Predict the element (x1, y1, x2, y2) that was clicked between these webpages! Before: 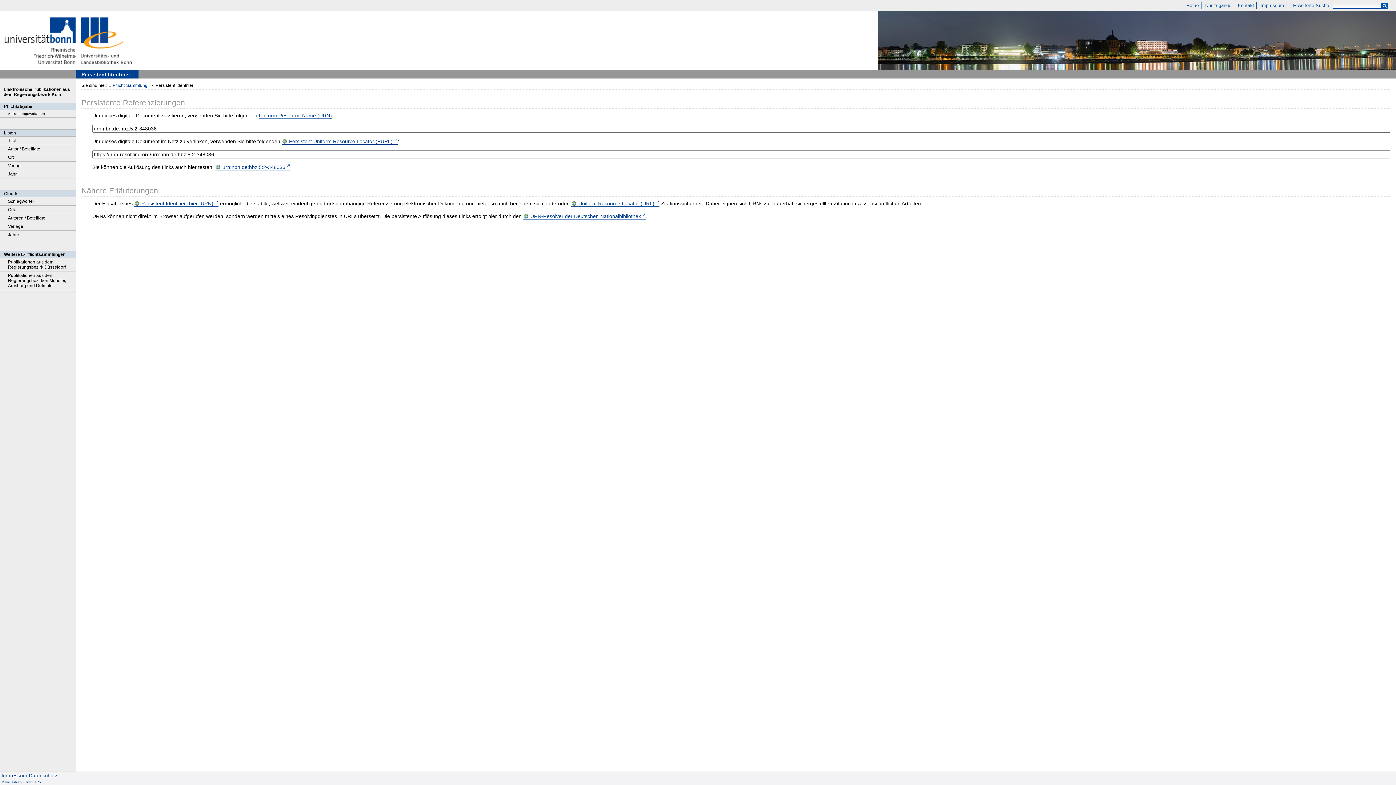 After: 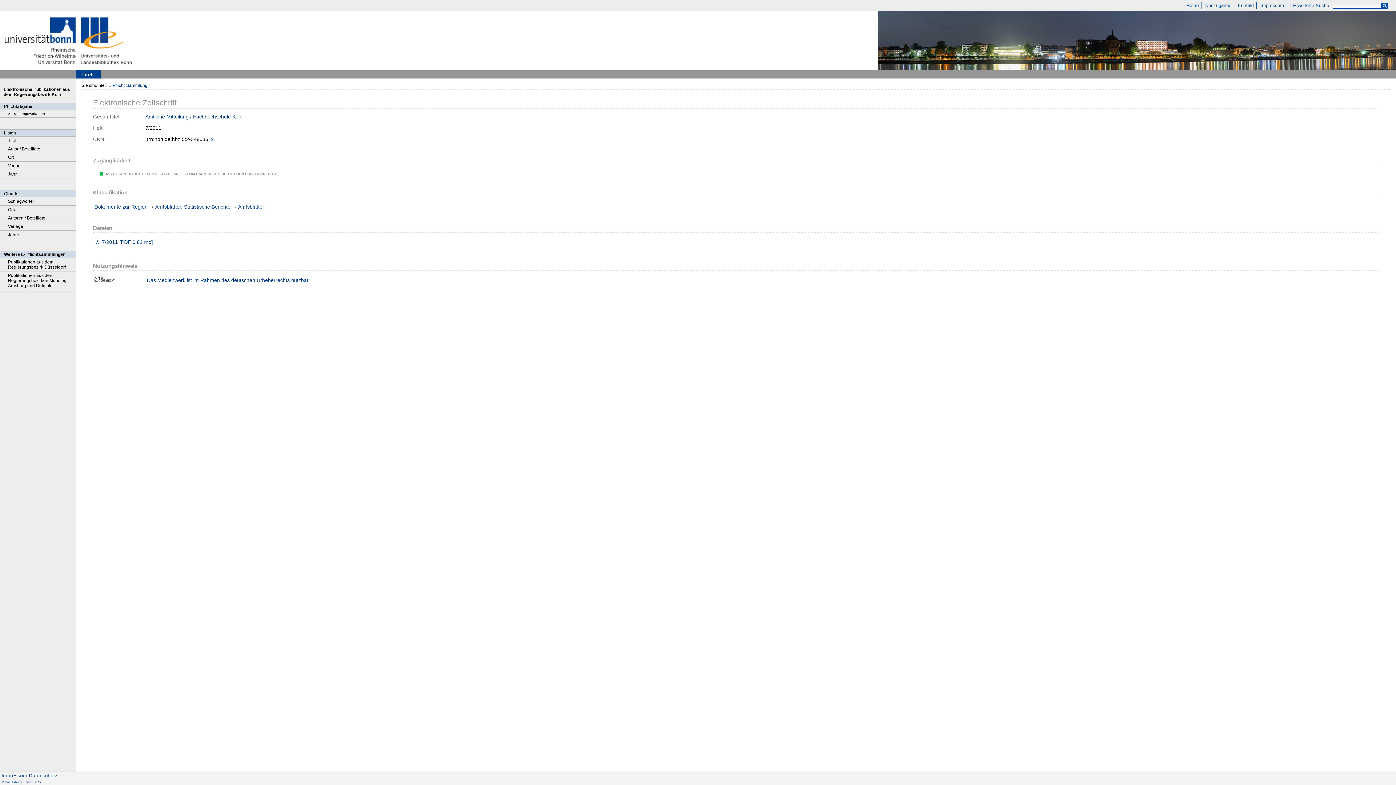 Action: label: urn:nbn:de:hbz:5:2-348036 bbox: (215, 164, 290, 170)